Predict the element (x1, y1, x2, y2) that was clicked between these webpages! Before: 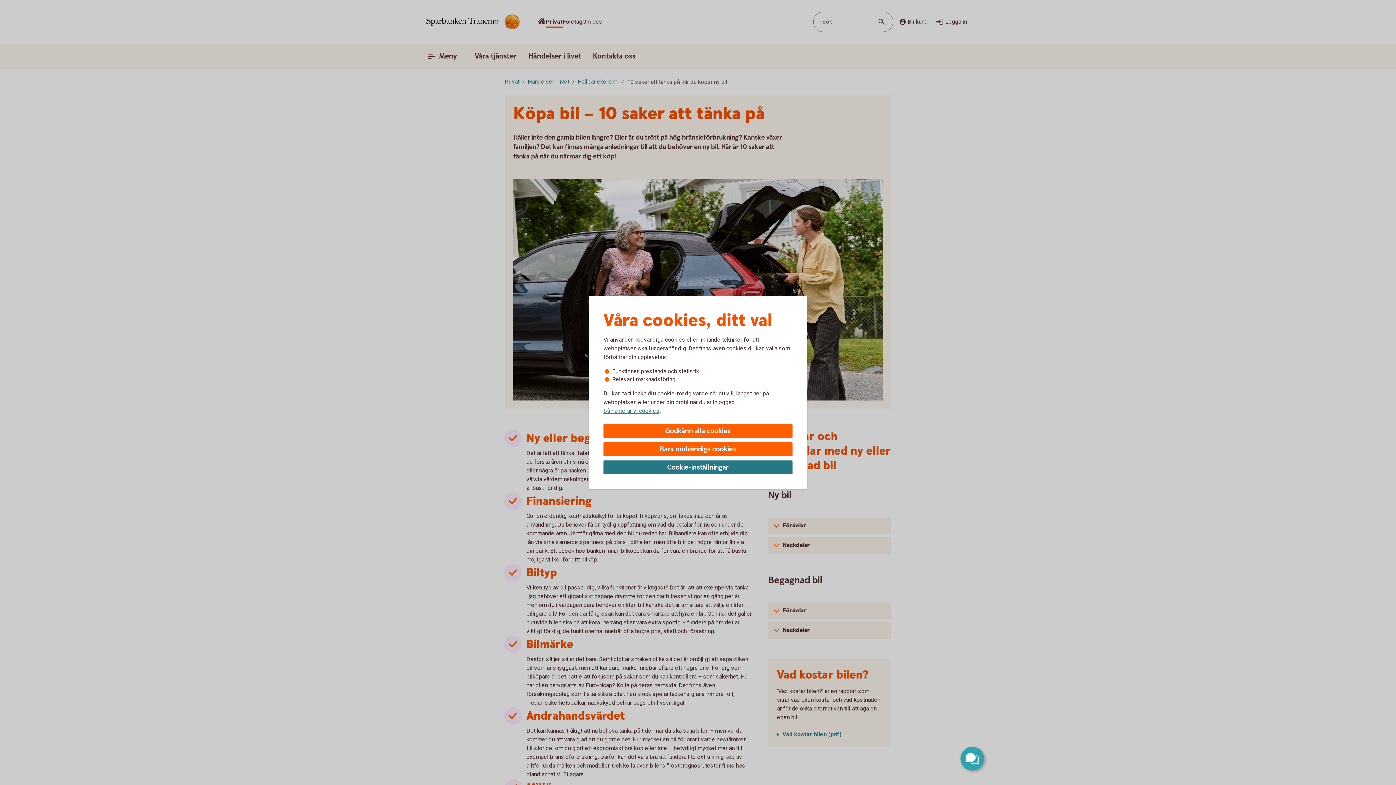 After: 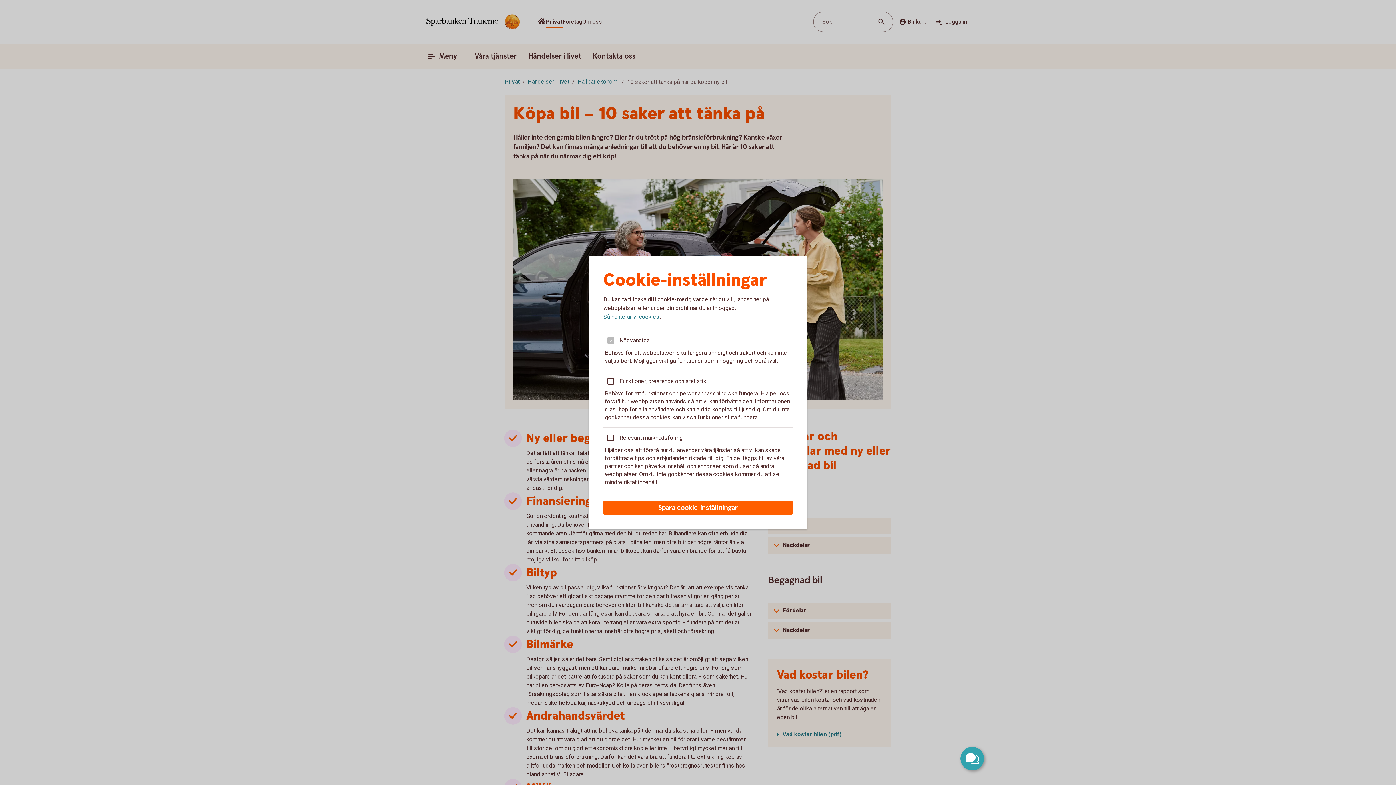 Action: bbox: (603, 460, 792, 474) label: Cookie-inställningar